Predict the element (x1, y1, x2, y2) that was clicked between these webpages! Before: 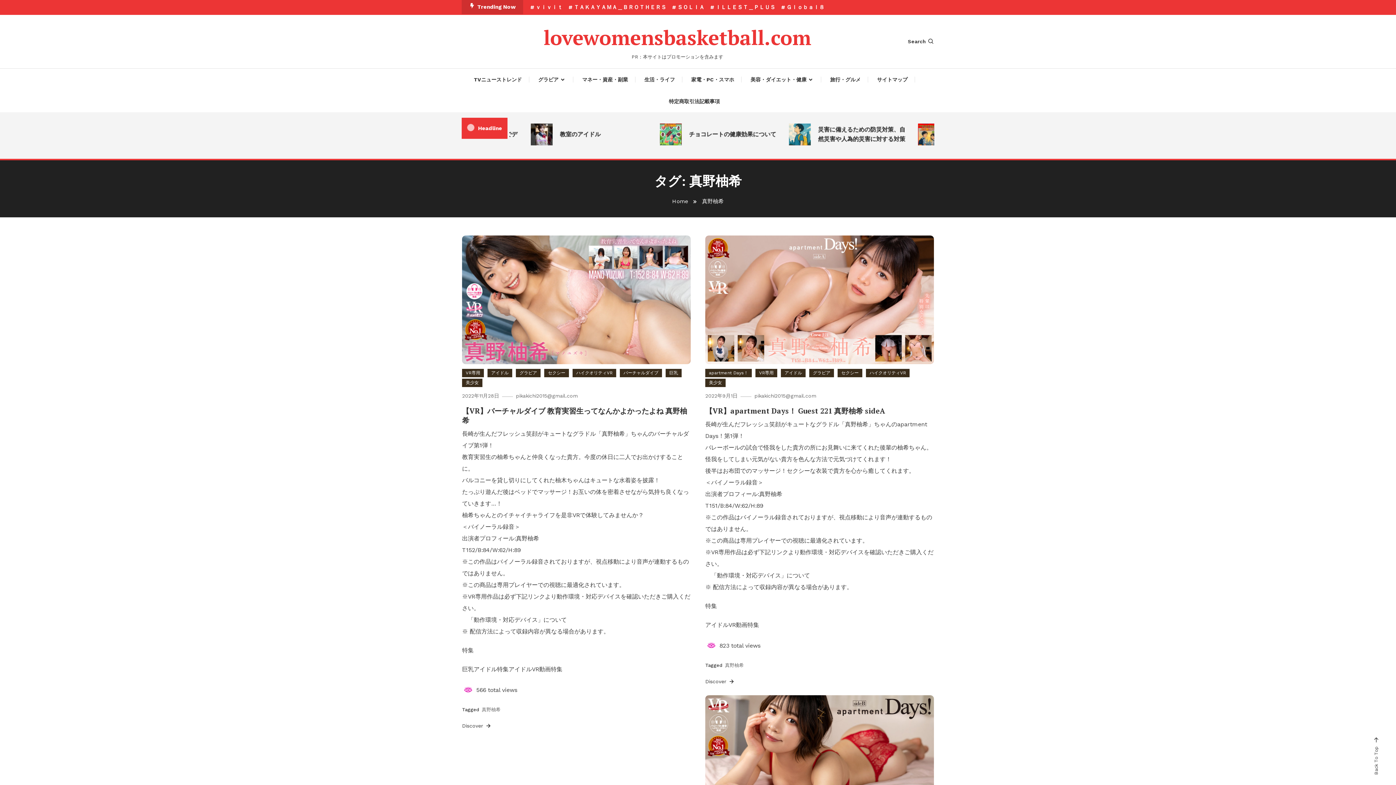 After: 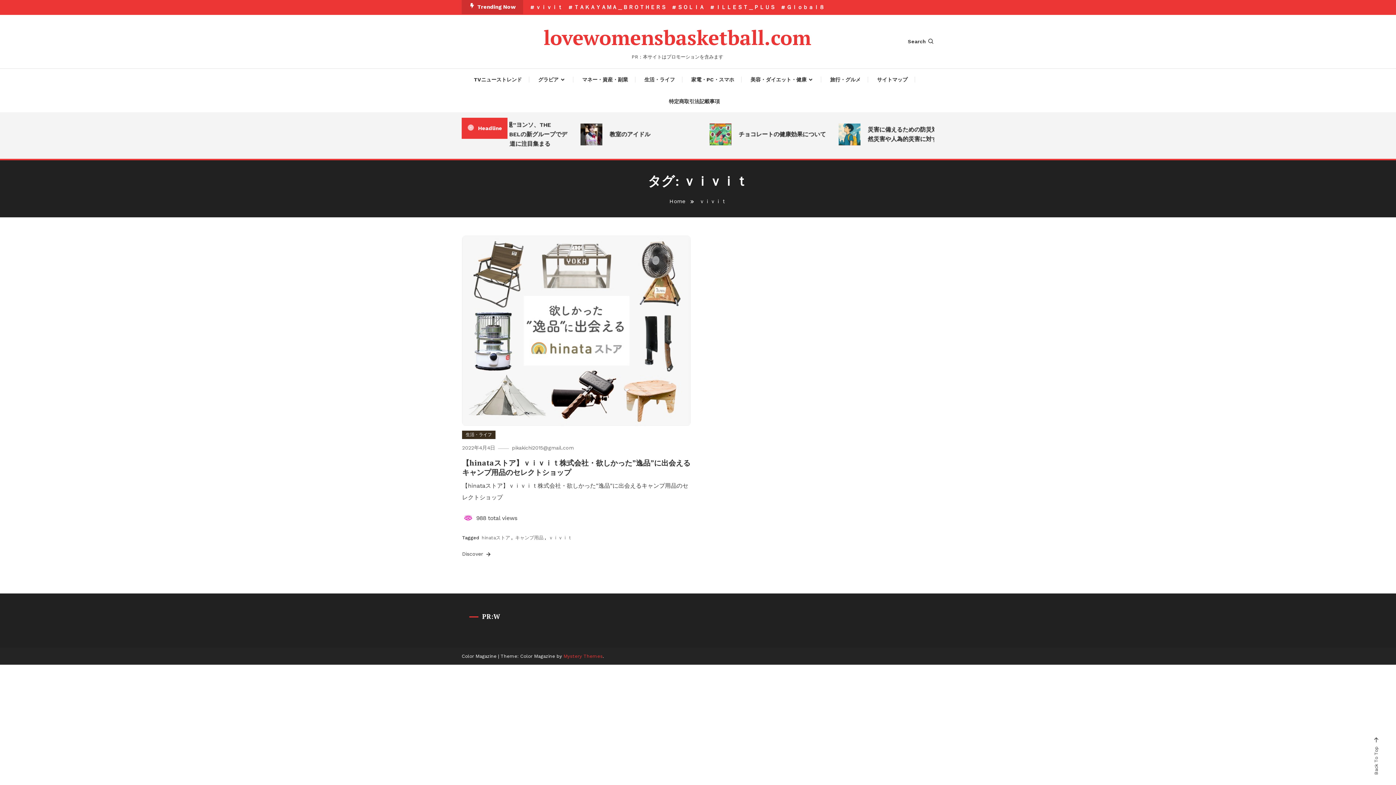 Action: label: ｖｉｖｉｔ bbox: (530, 4, 562, 10)